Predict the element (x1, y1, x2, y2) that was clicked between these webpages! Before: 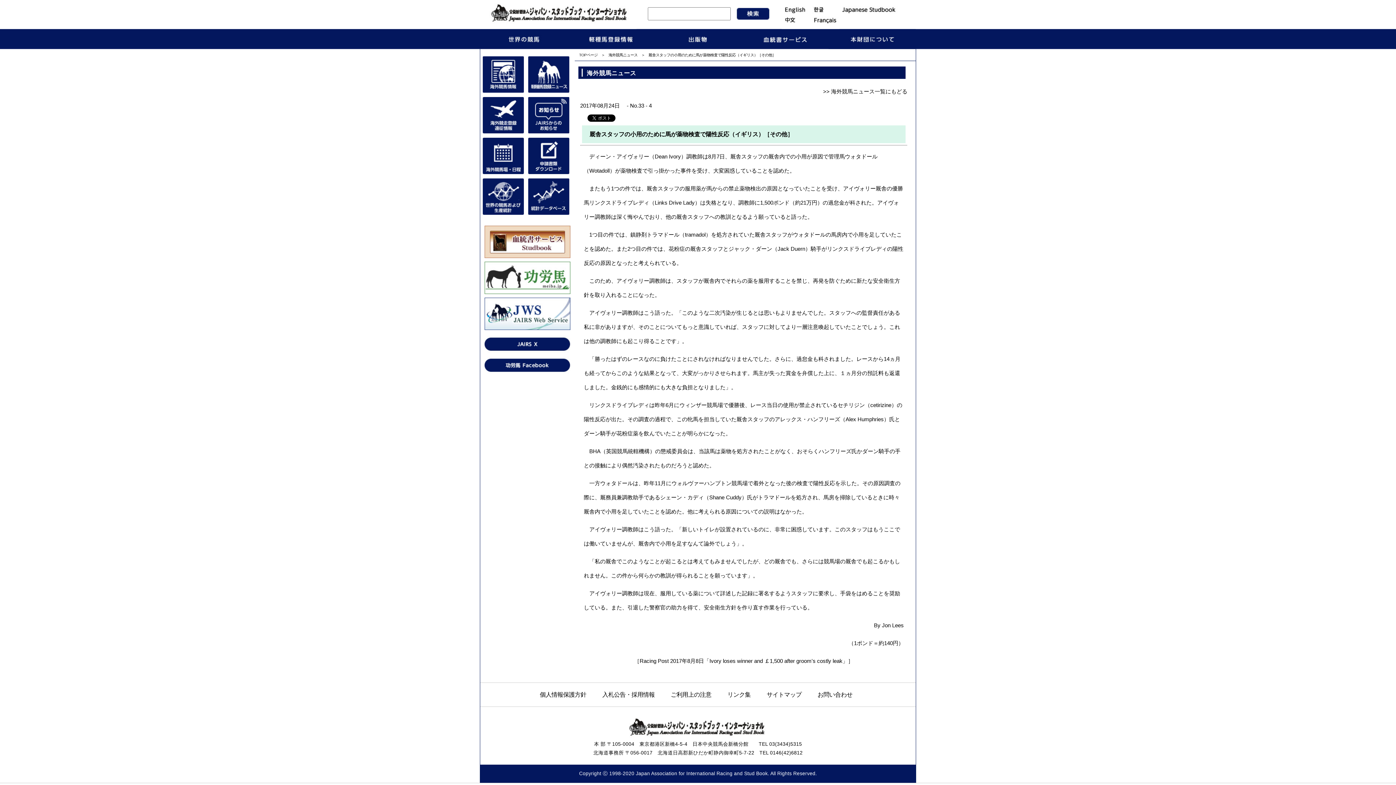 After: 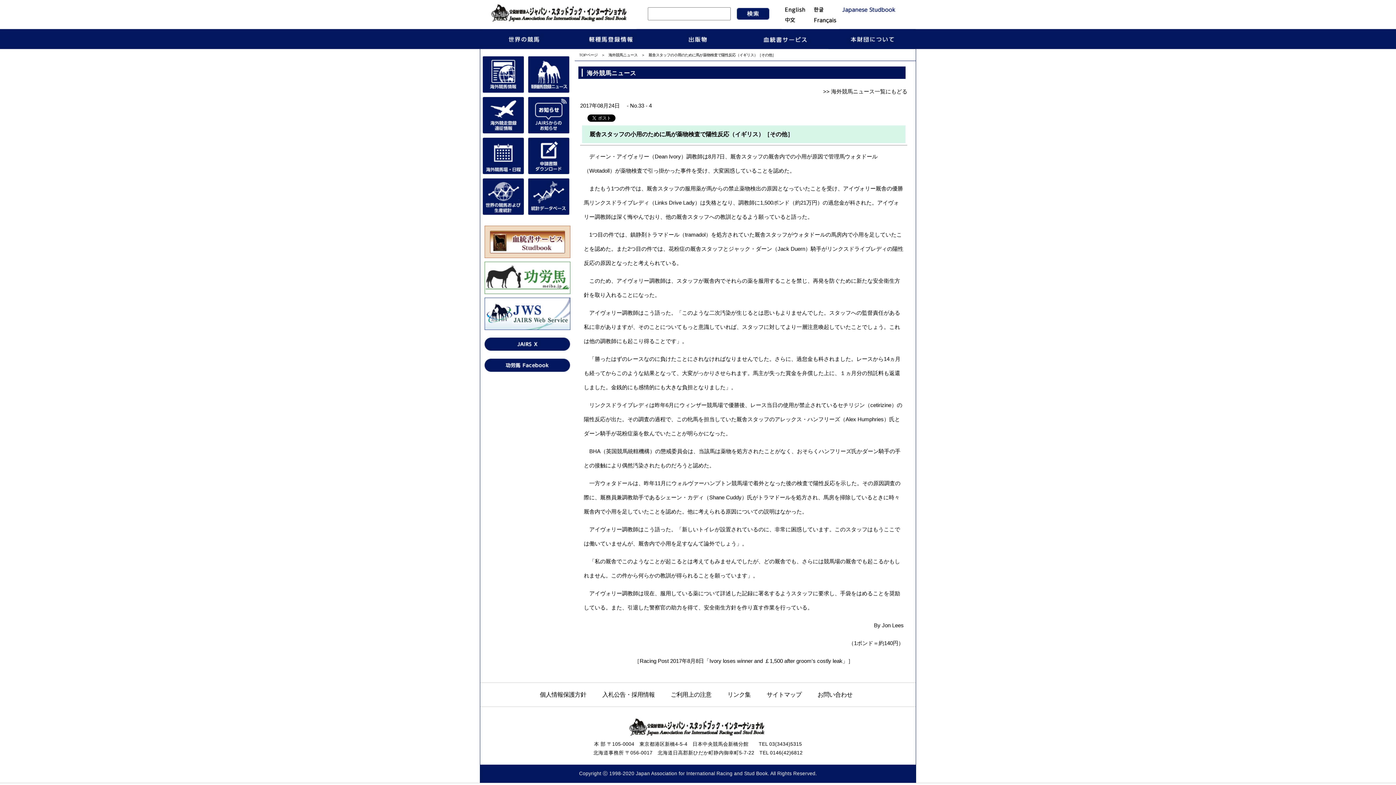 Action: bbox: (839, 9, 916, 14)